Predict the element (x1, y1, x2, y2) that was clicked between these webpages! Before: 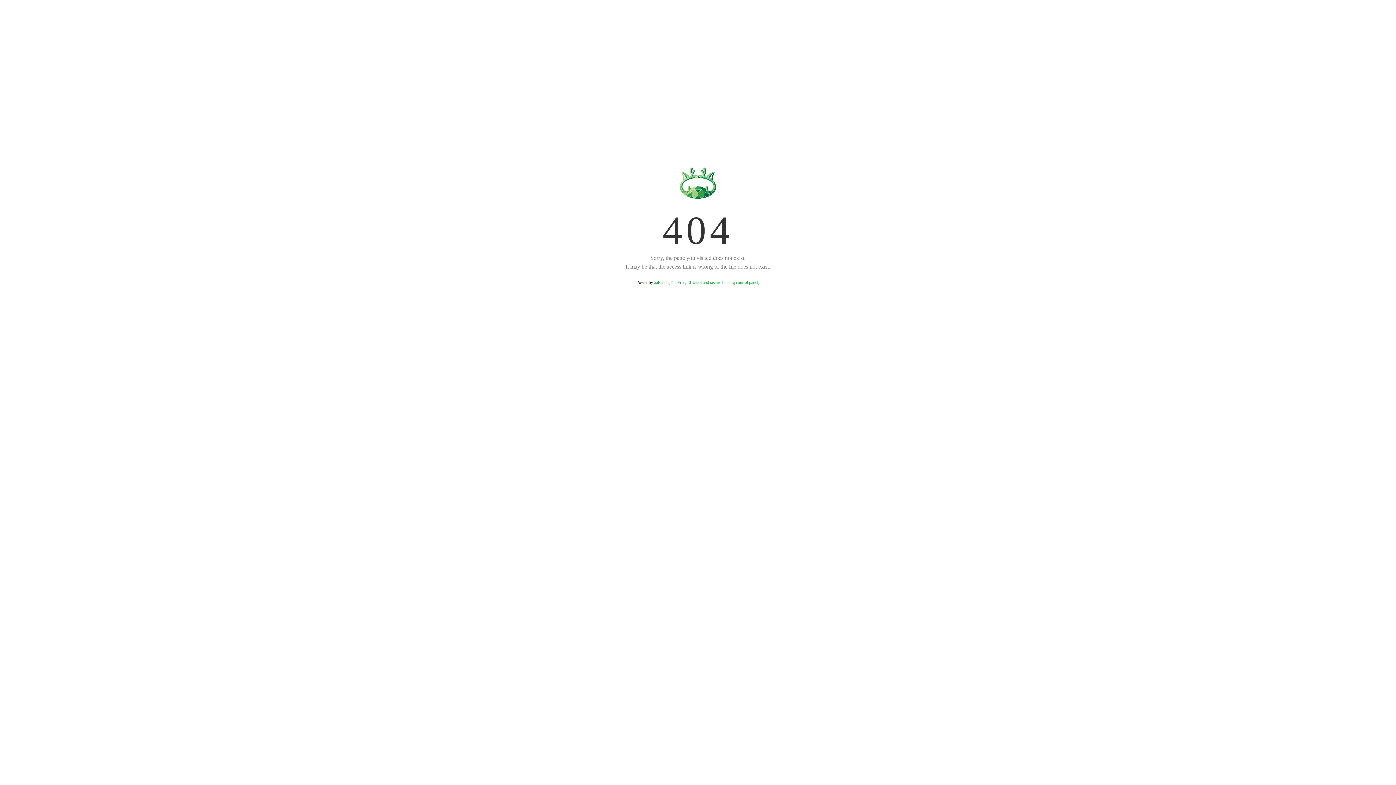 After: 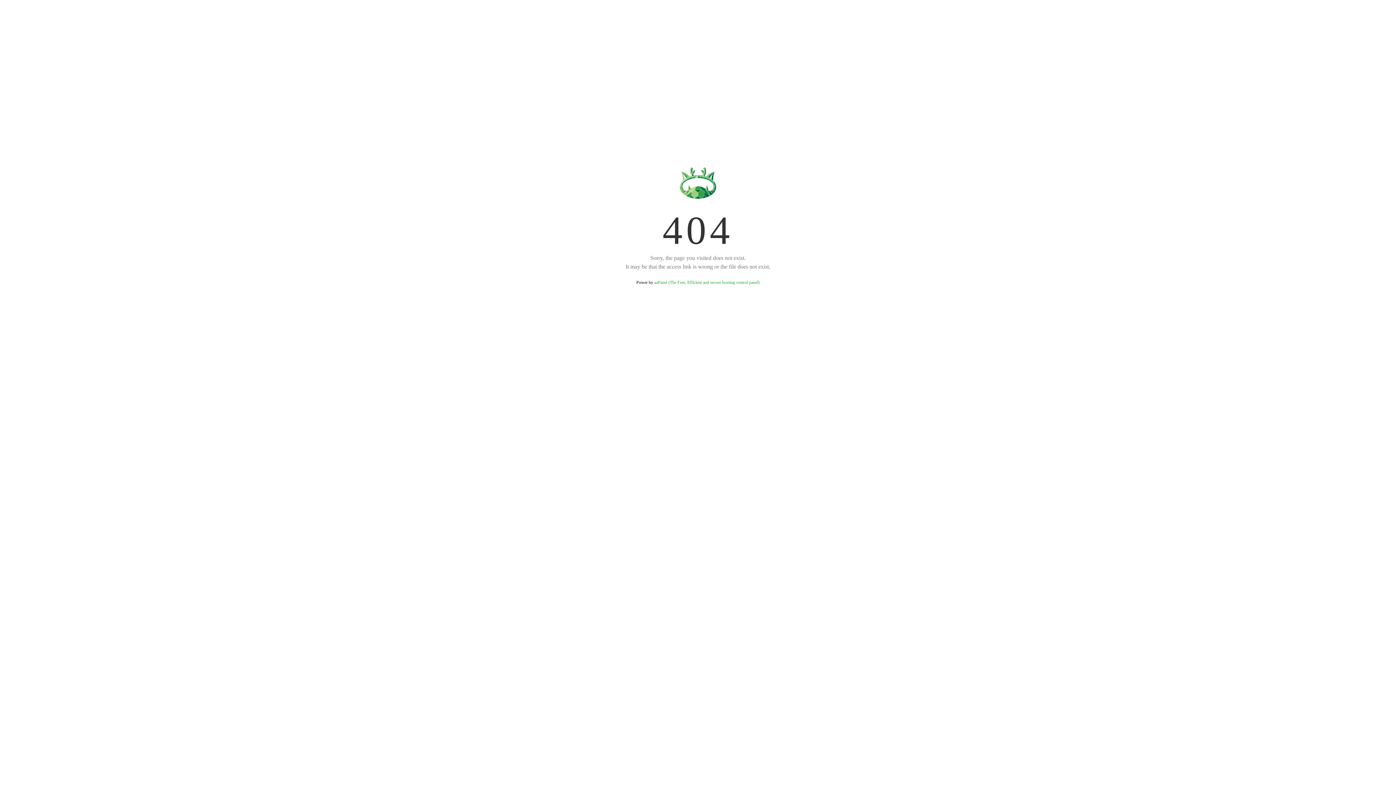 Action: bbox: (654, 280, 759, 285) label: aaPanel (The Free, Efficient and secure hosting control panel)